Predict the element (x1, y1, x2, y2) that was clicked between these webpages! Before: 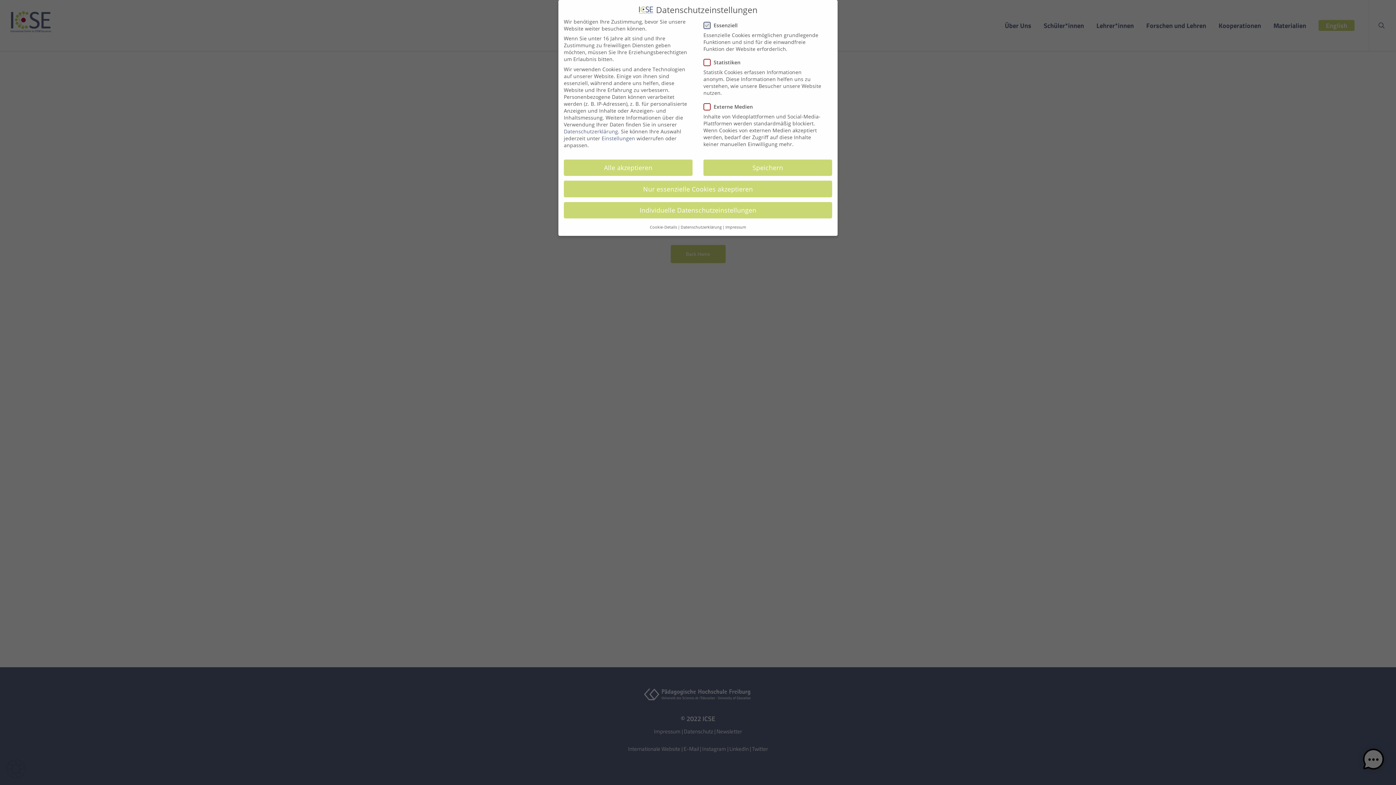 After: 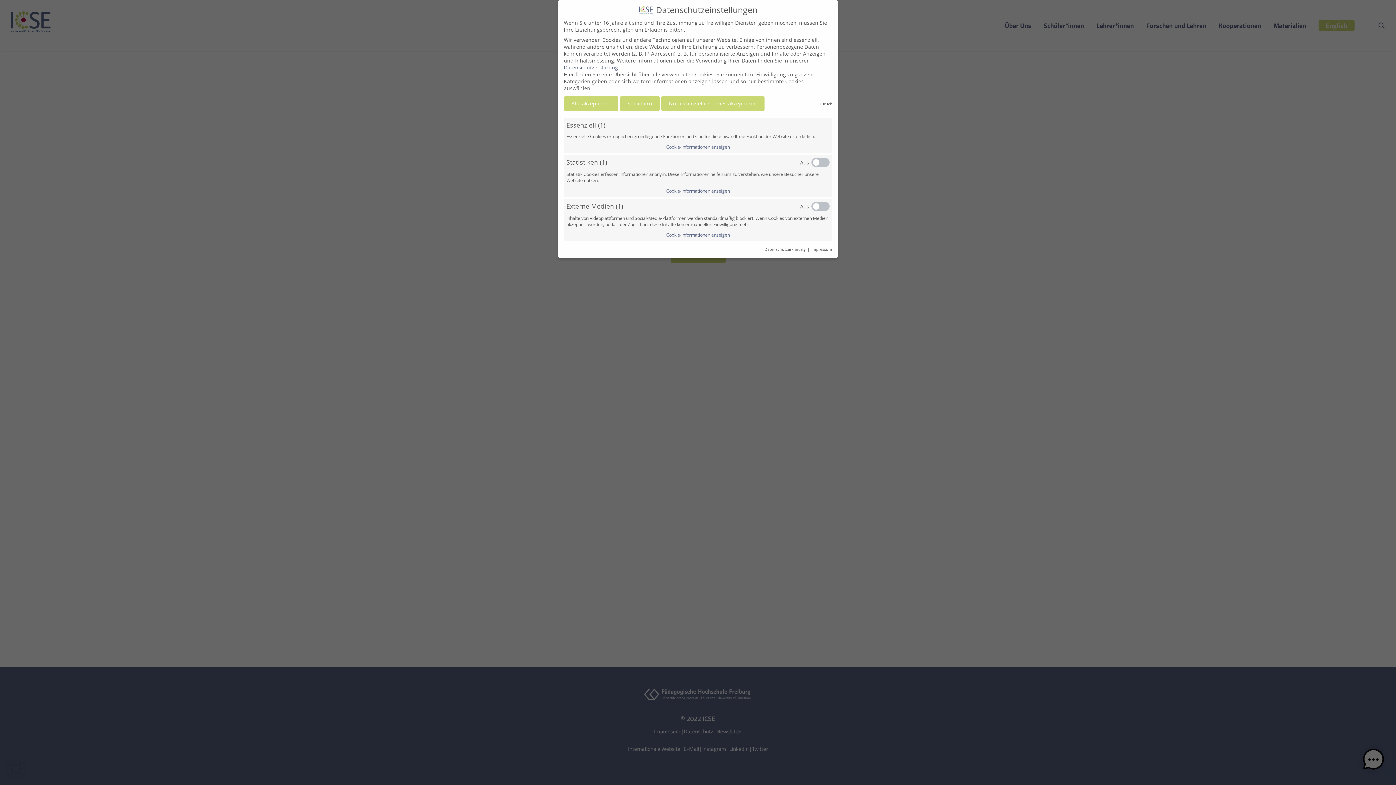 Action: bbox: (564, 202, 832, 218) label: Individuelle Datenschutzeinstellungen